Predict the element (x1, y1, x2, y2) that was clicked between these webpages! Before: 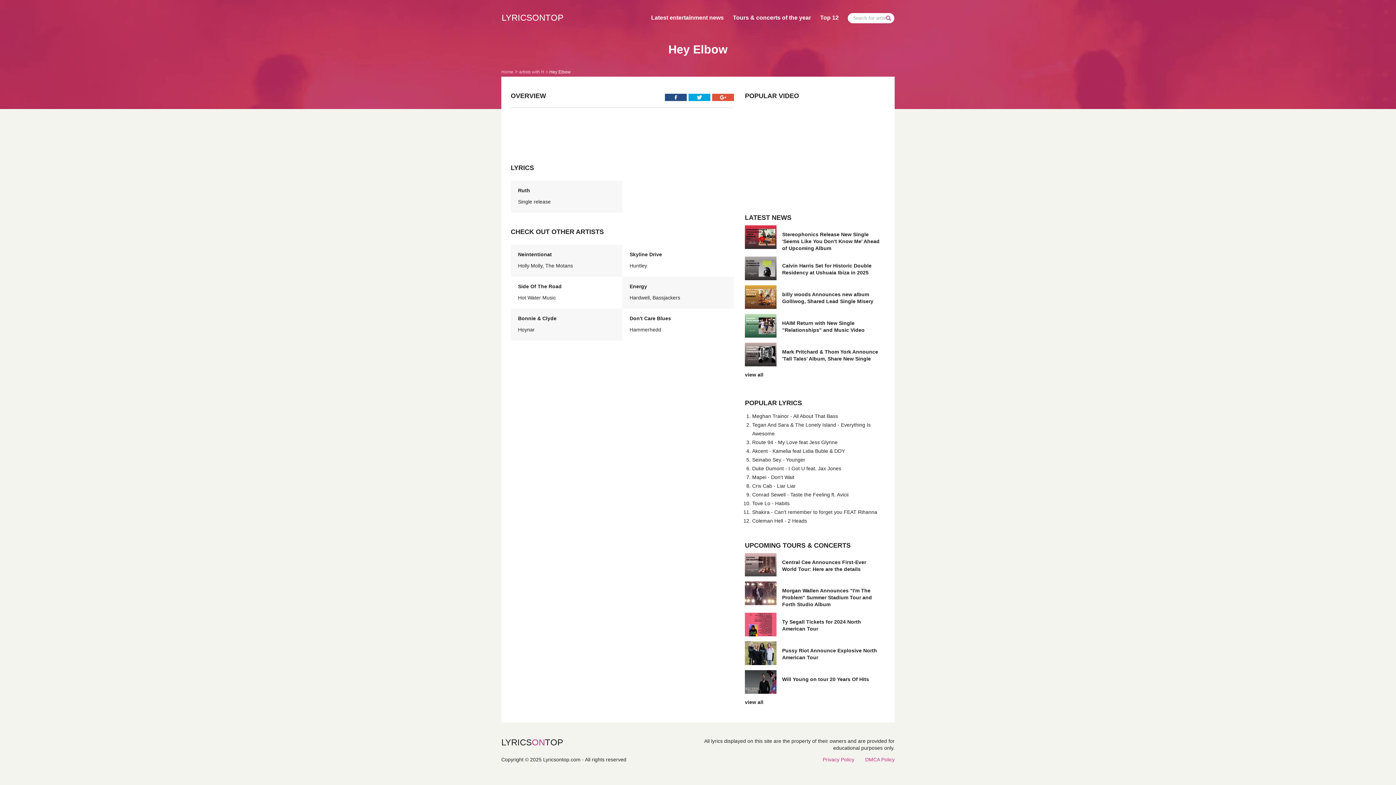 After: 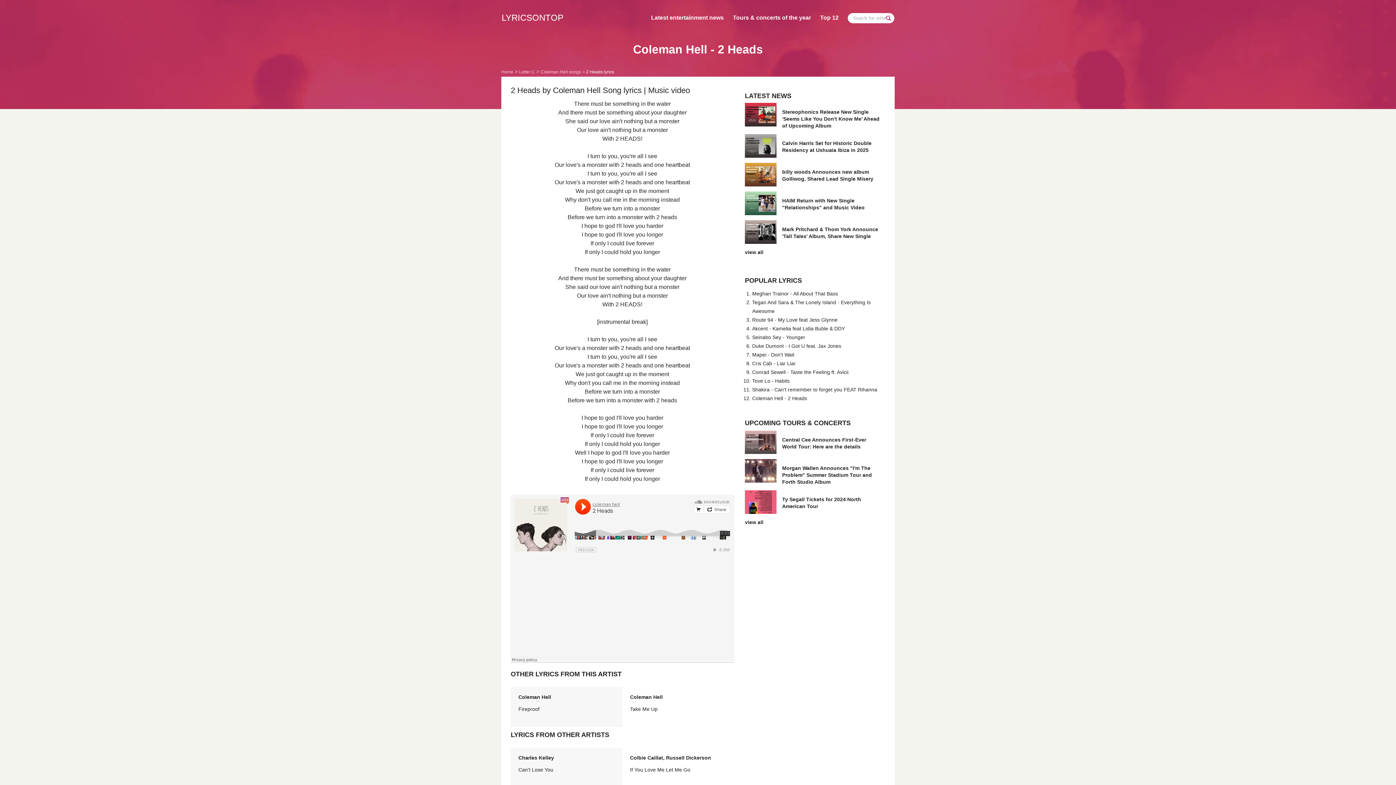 Action: label: Coleman Hell - 2 Heads bbox: (752, 518, 807, 523)